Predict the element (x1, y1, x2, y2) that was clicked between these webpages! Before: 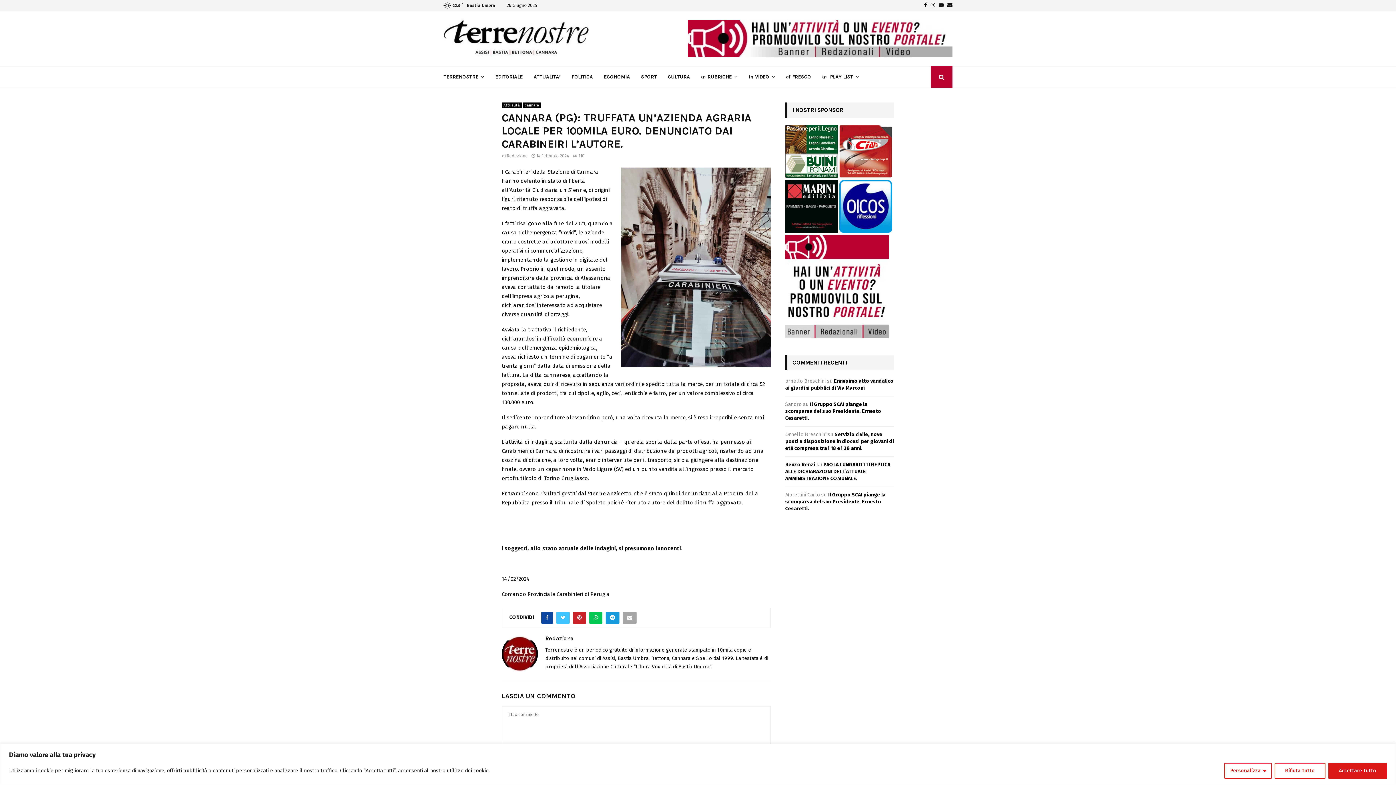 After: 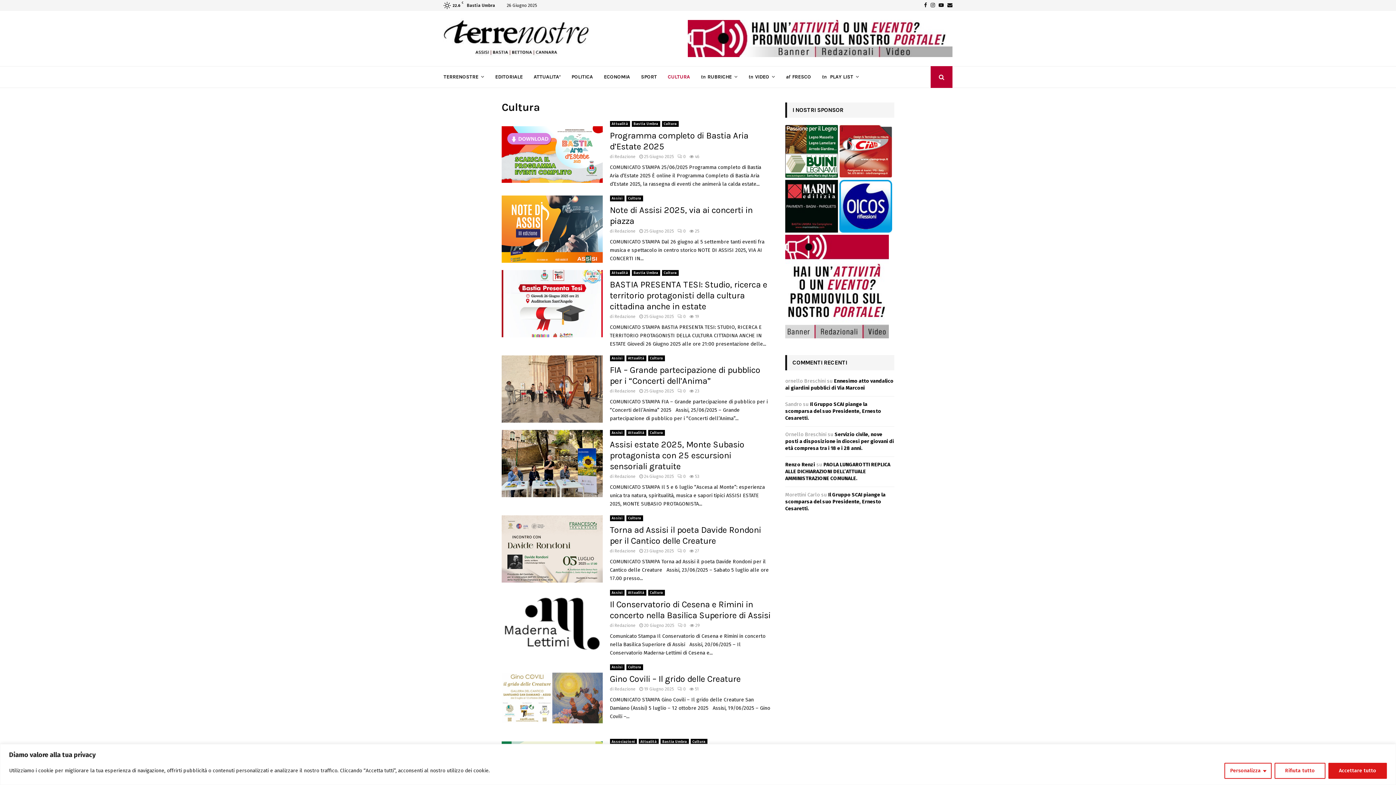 Action: label: CULTURA bbox: (668, 66, 690, 88)